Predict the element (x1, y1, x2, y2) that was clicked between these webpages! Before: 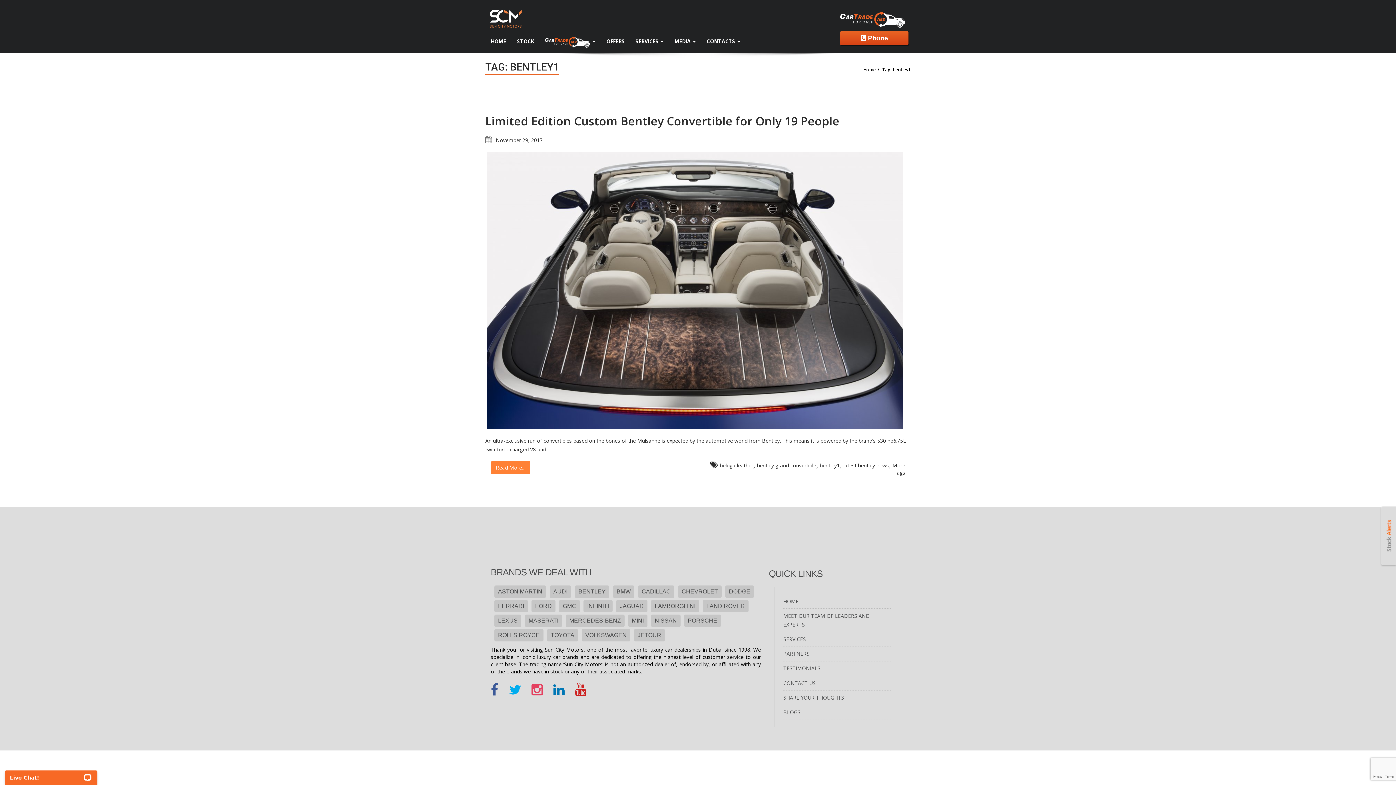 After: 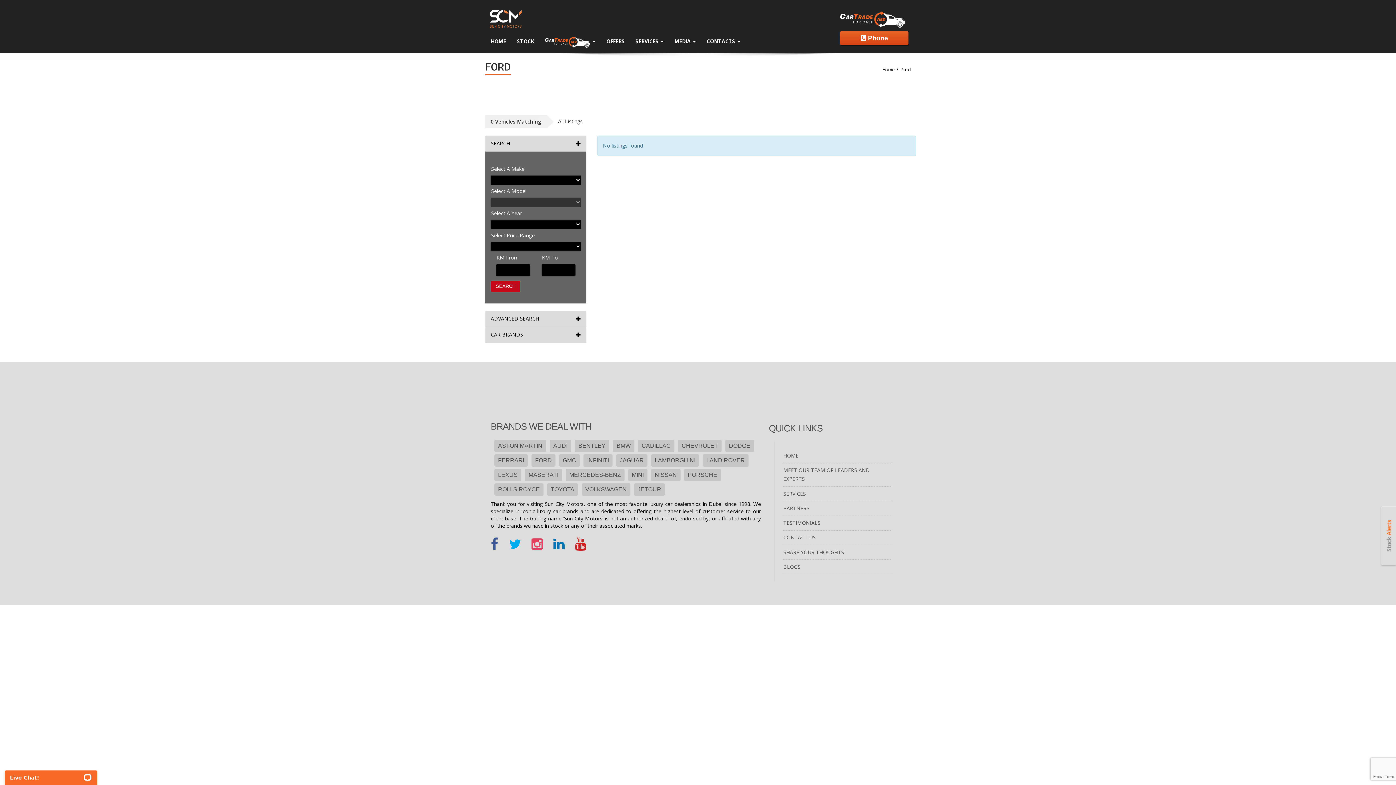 Action: label: FORD bbox: (535, 603, 552, 609)